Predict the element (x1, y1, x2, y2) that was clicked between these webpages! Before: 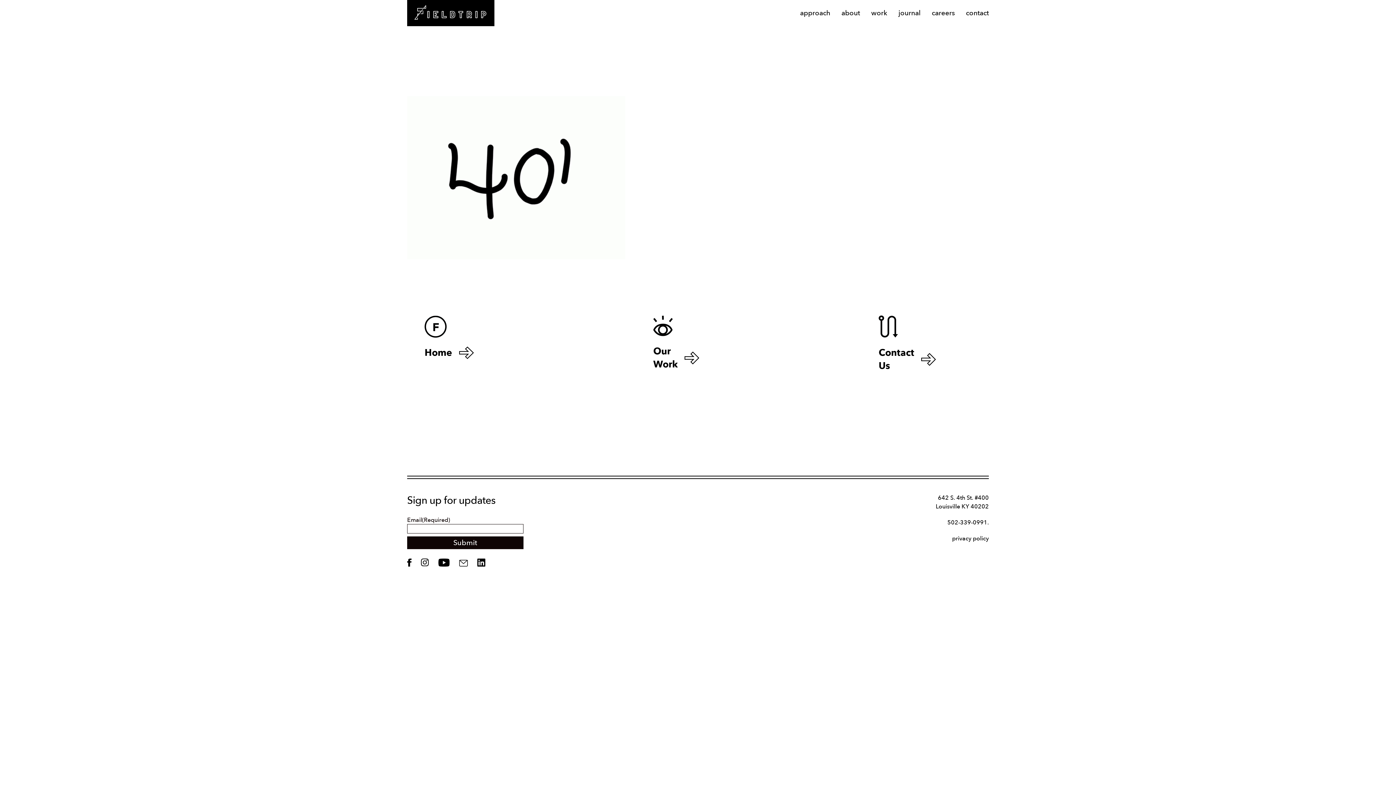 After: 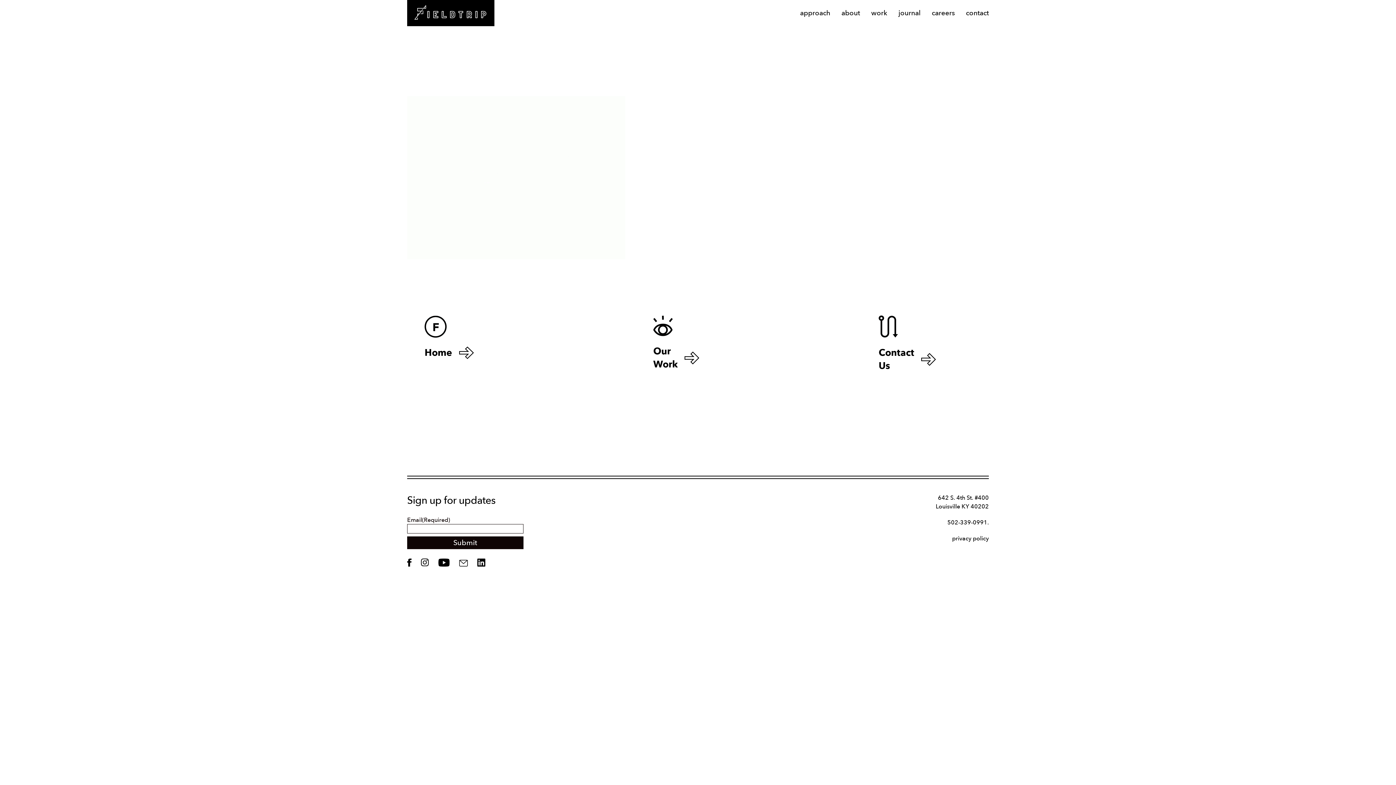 Action: label: Contact Us bbox: (861, 298, 958, 390)